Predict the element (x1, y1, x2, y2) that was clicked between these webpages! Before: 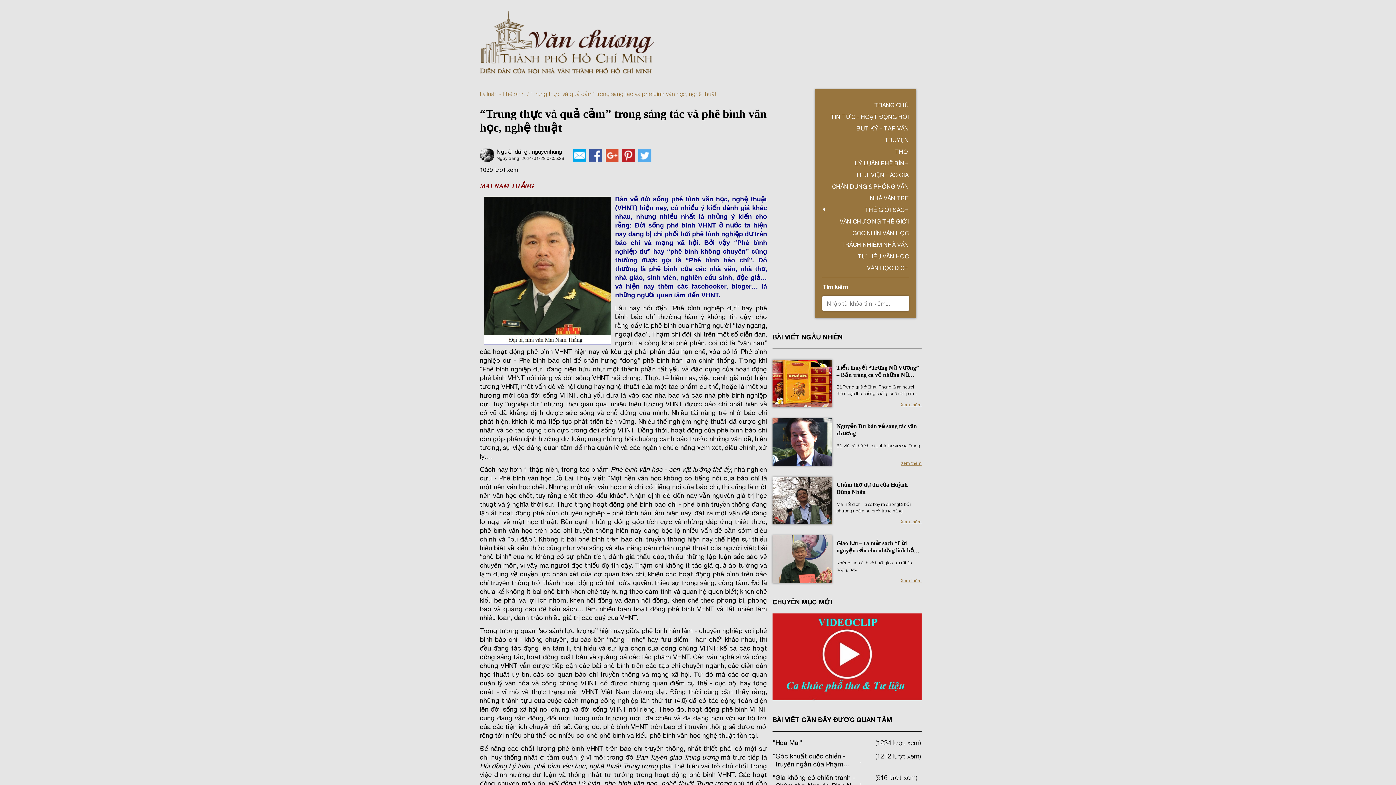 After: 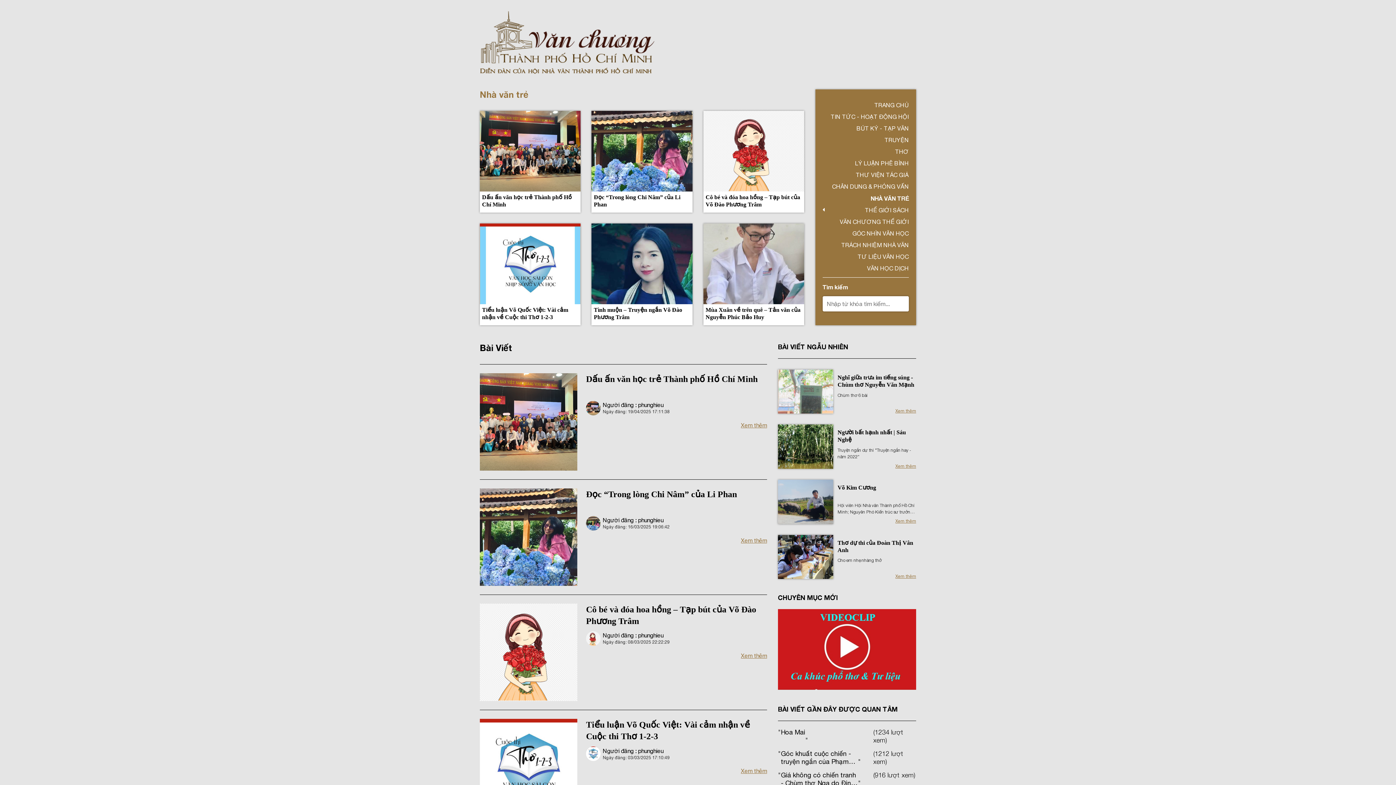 Action: bbox: (870, 194, 909, 201) label: NHÀ VĂN TRẺ